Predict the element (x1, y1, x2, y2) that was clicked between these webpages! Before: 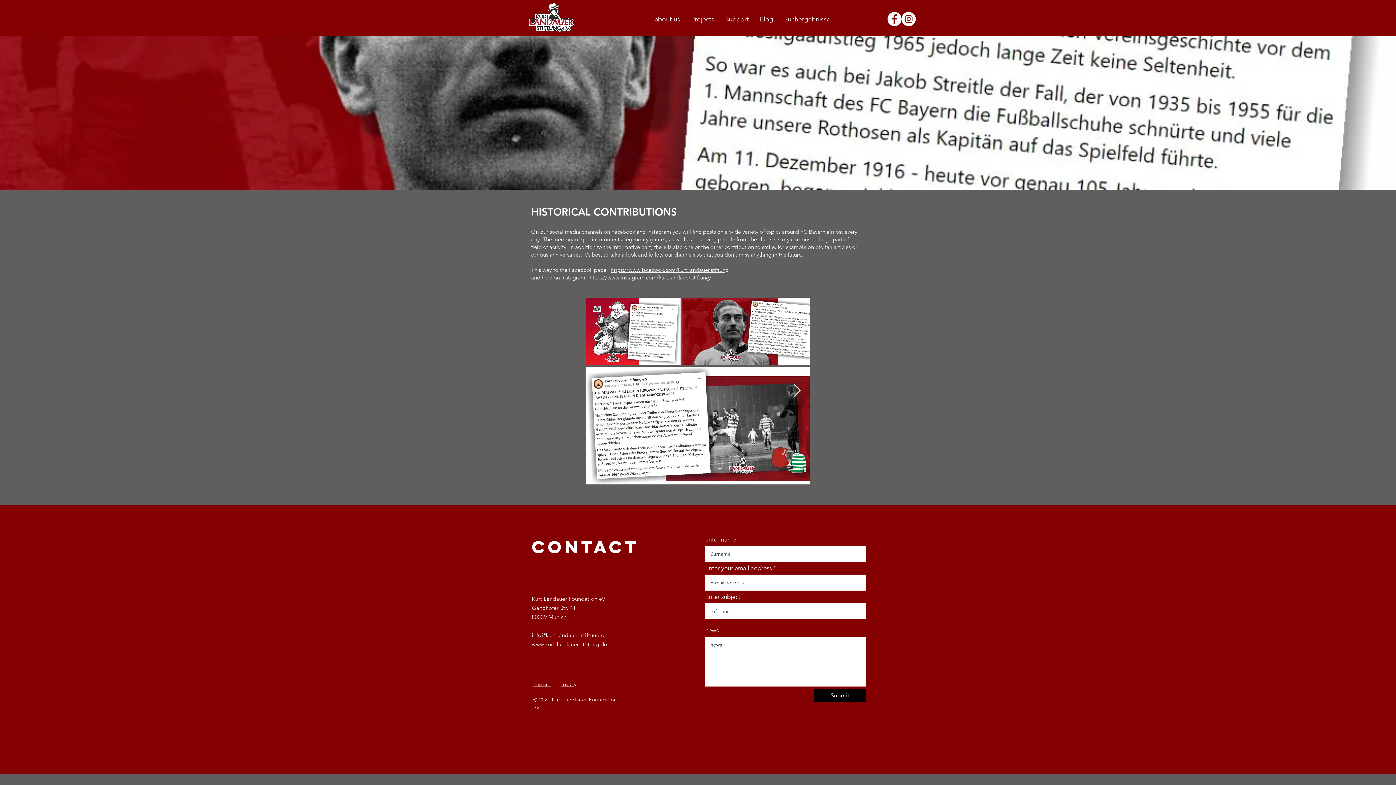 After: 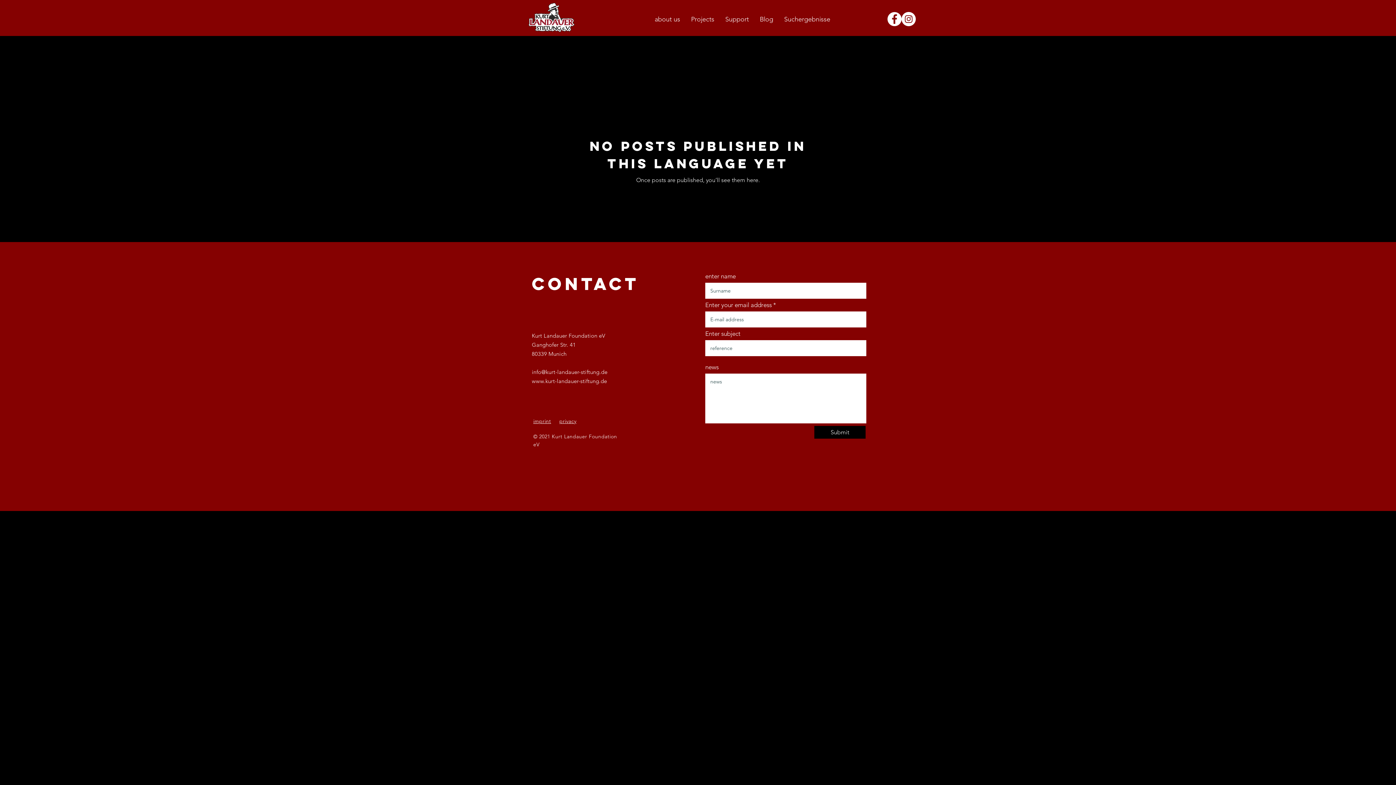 Action: label: Blog bbox: (754, 10, 778, 28)